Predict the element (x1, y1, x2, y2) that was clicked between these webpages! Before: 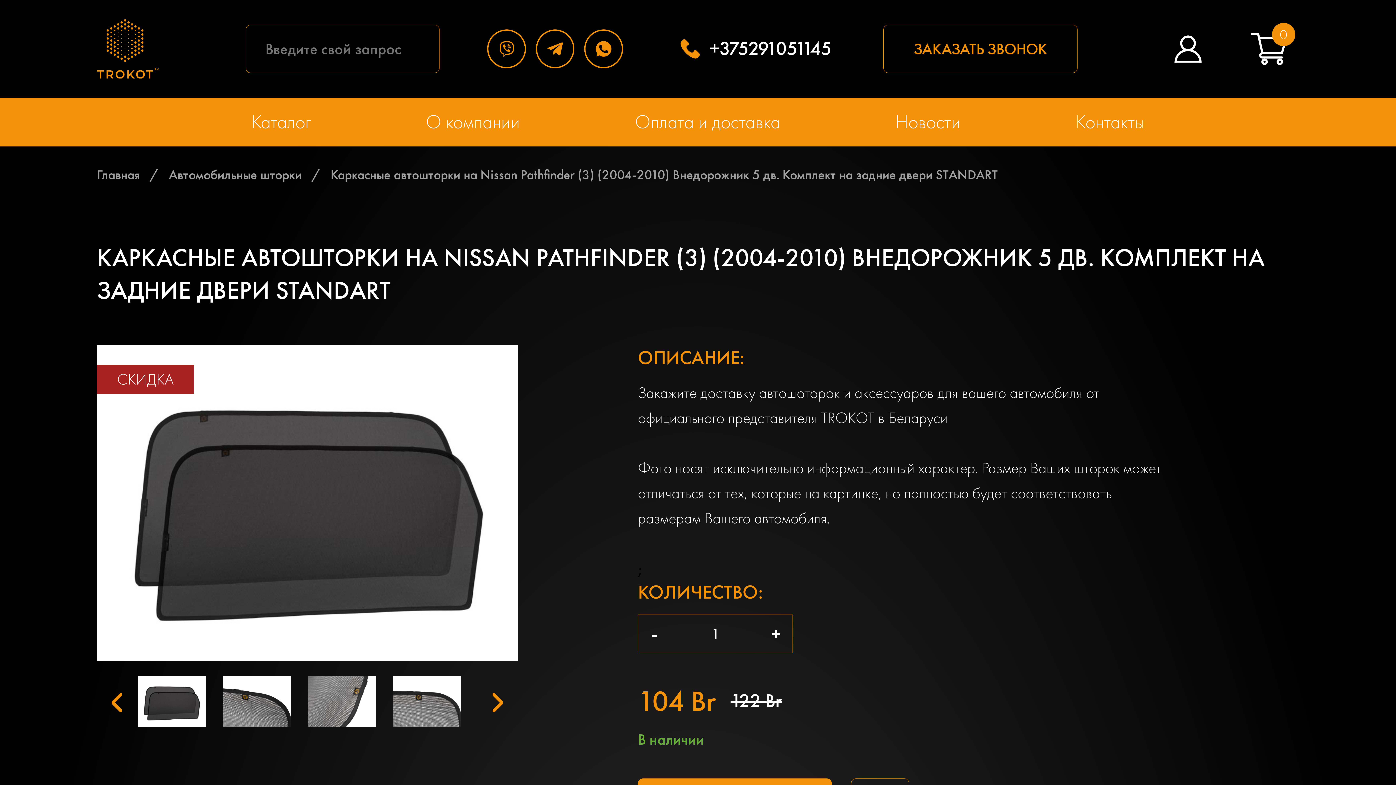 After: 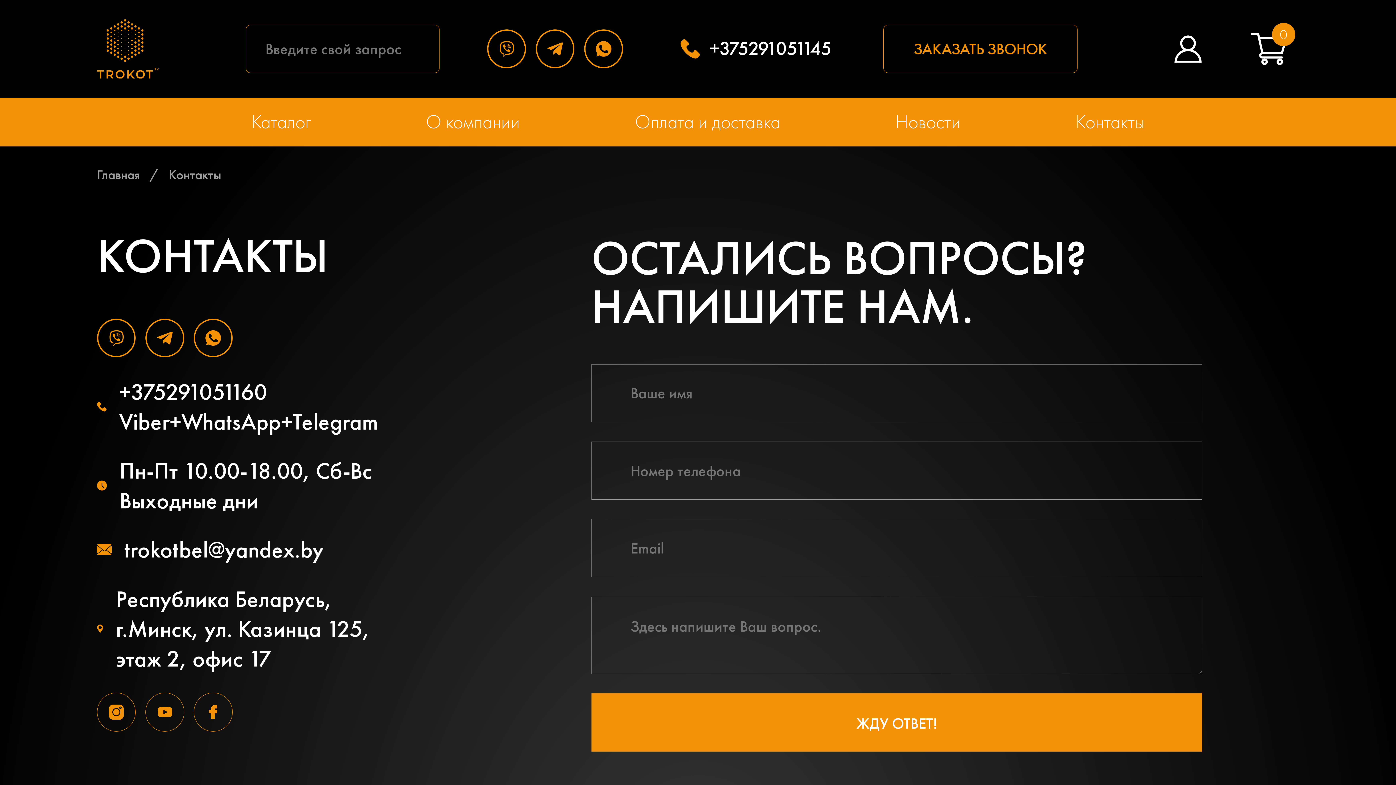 Action: bbox: (1075, 97, 1144, 146) label: Контакты